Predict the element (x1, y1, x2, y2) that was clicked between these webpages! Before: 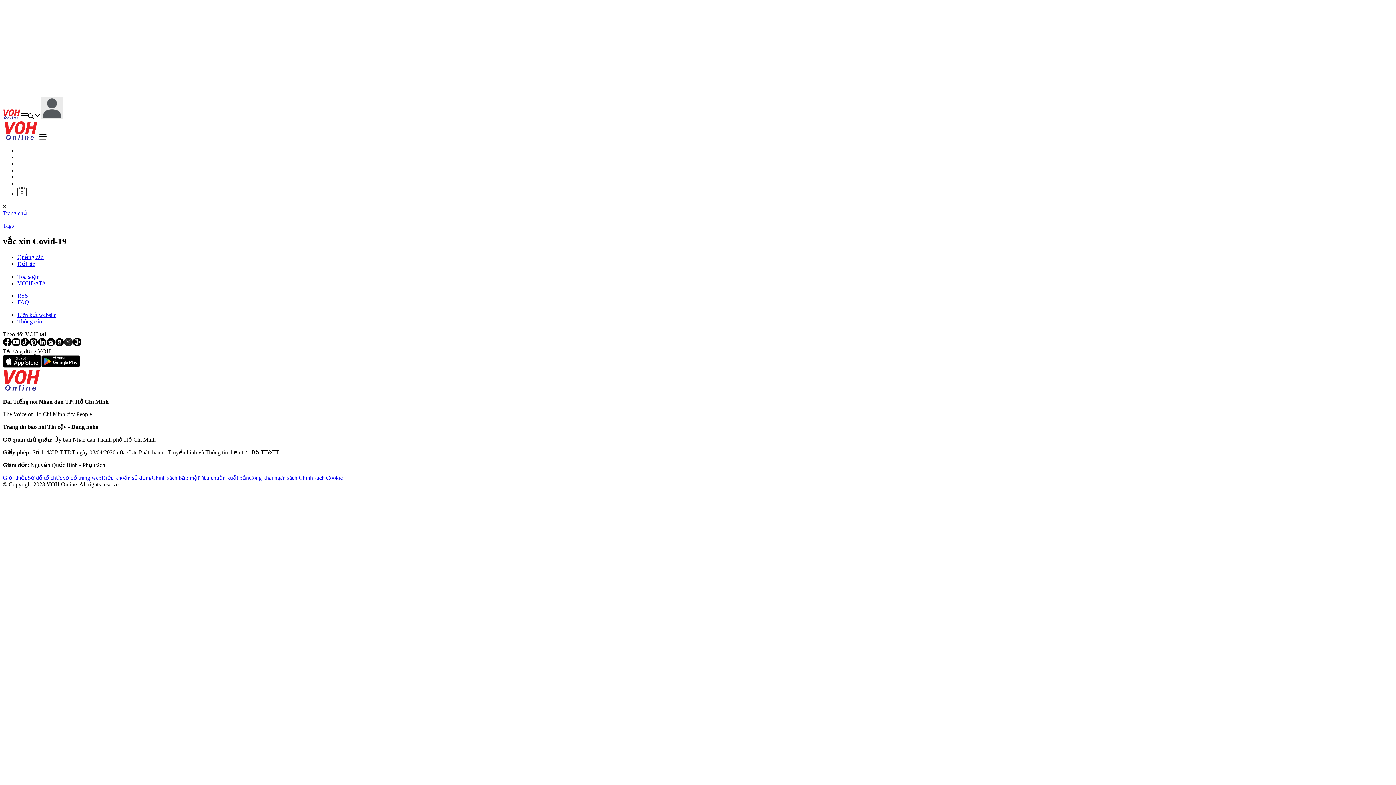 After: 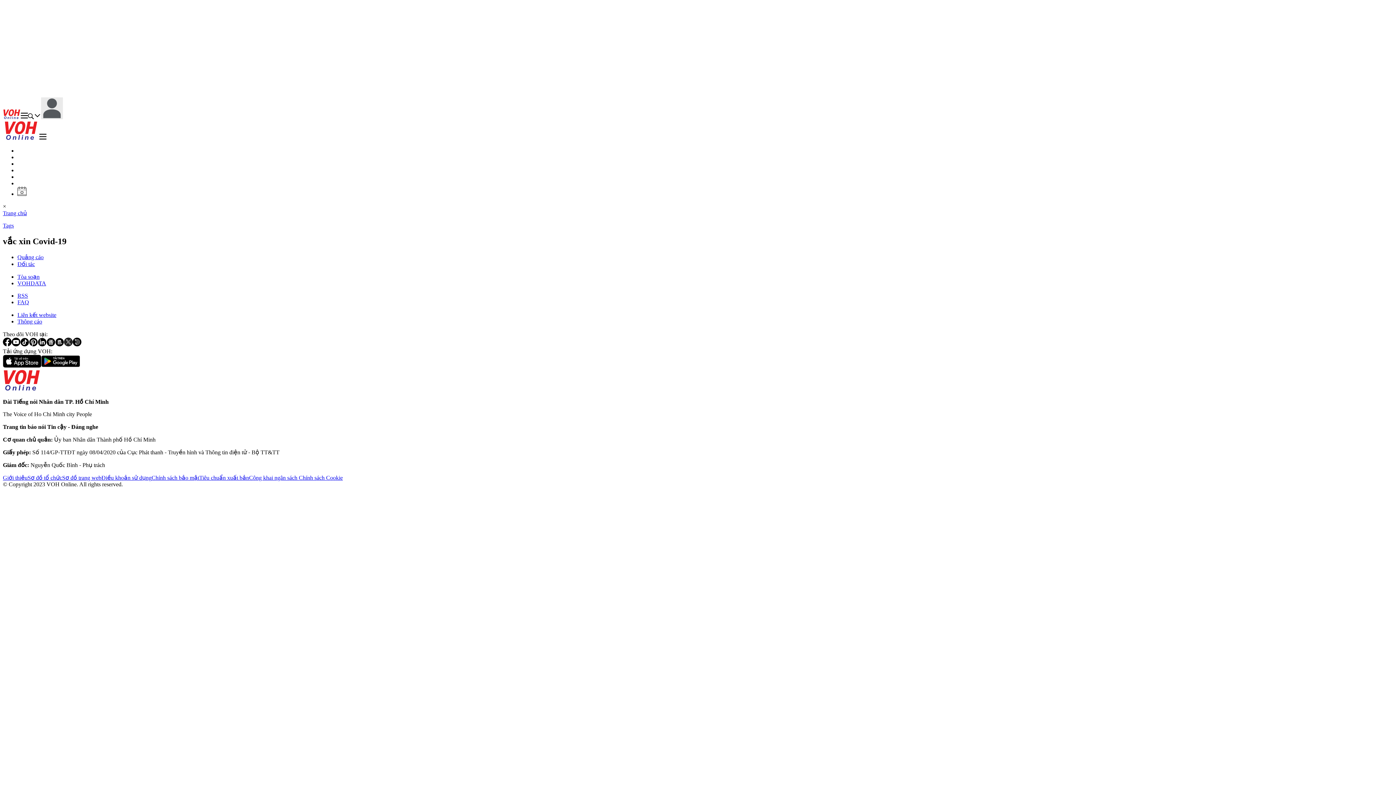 Action: bbox: (64, 341, 72, 347)